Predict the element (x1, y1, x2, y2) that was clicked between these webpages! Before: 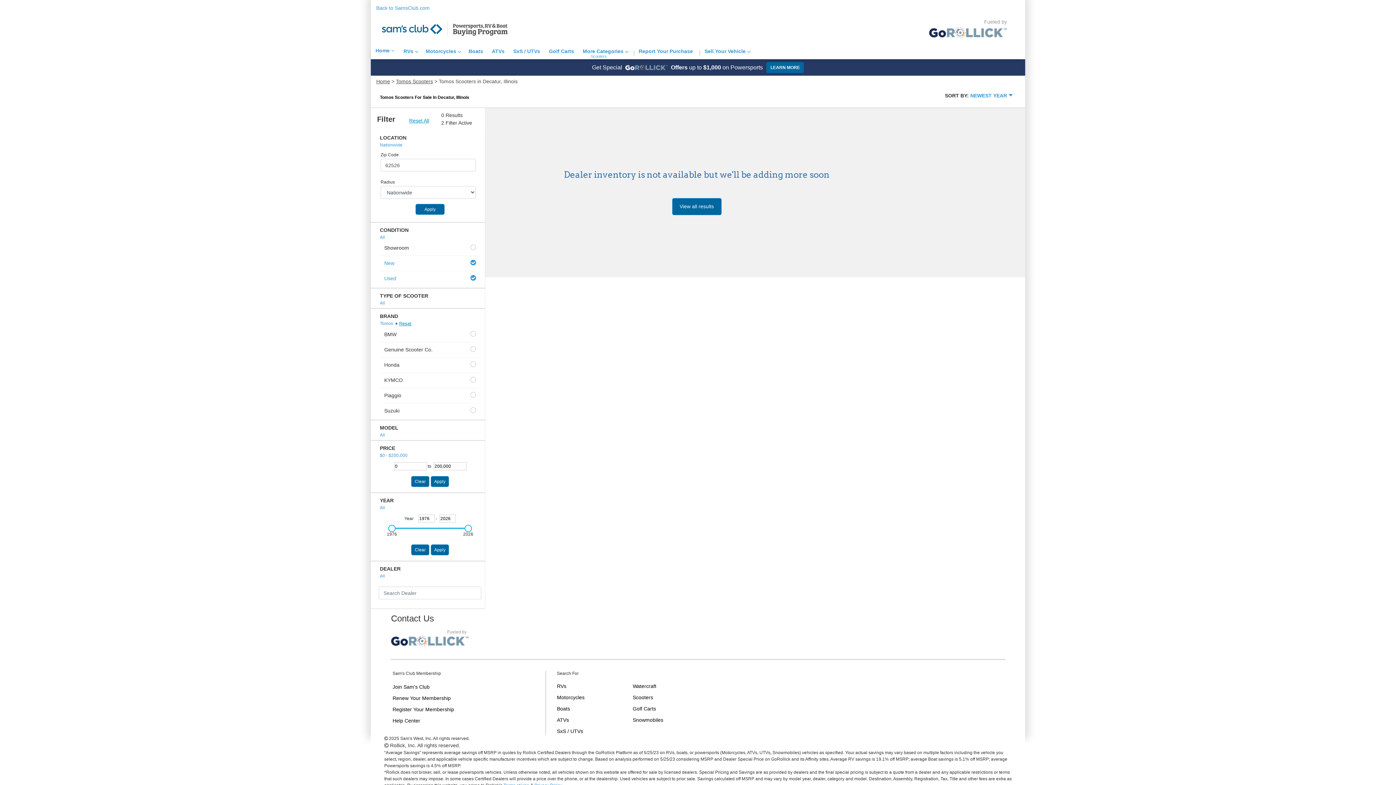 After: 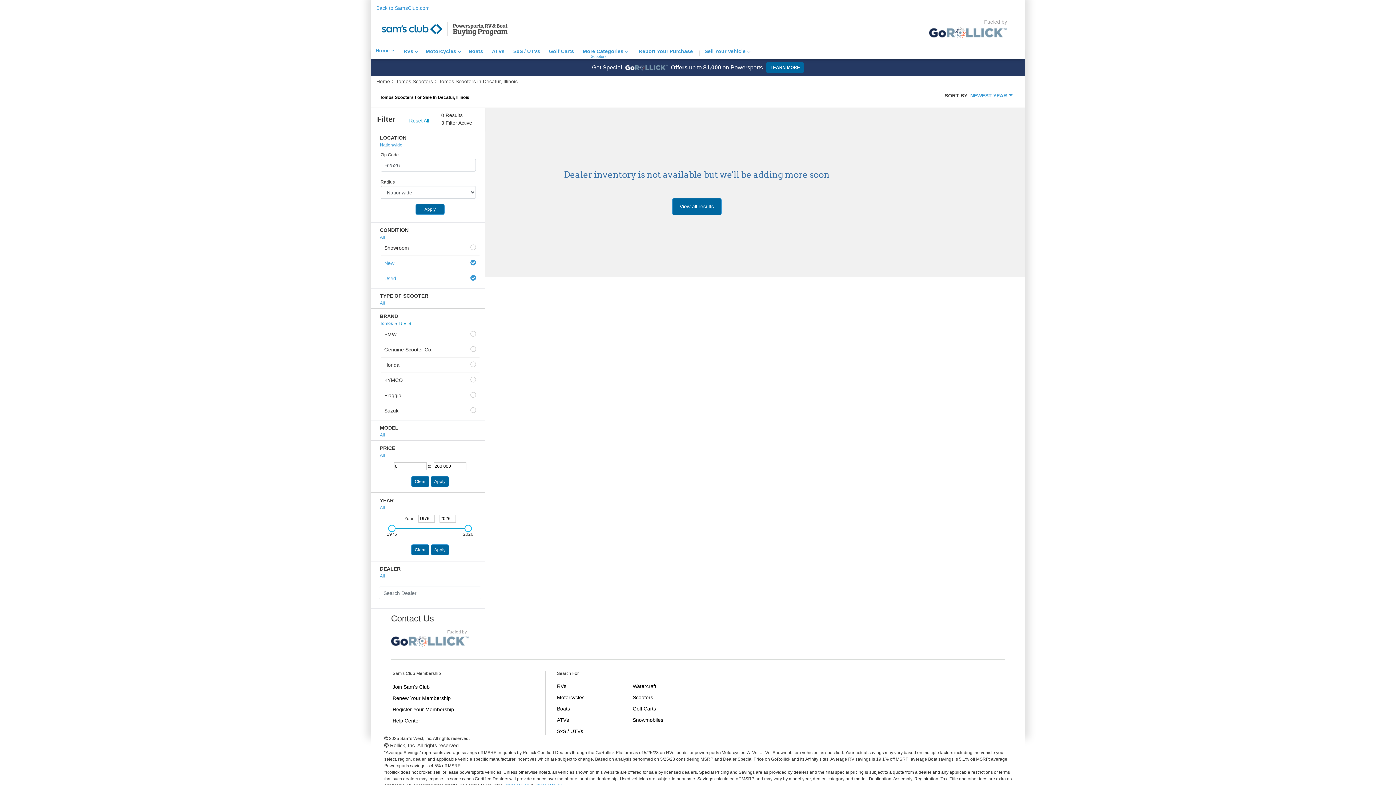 Action: bbox: (430, 476, 449, 487) label: Apply